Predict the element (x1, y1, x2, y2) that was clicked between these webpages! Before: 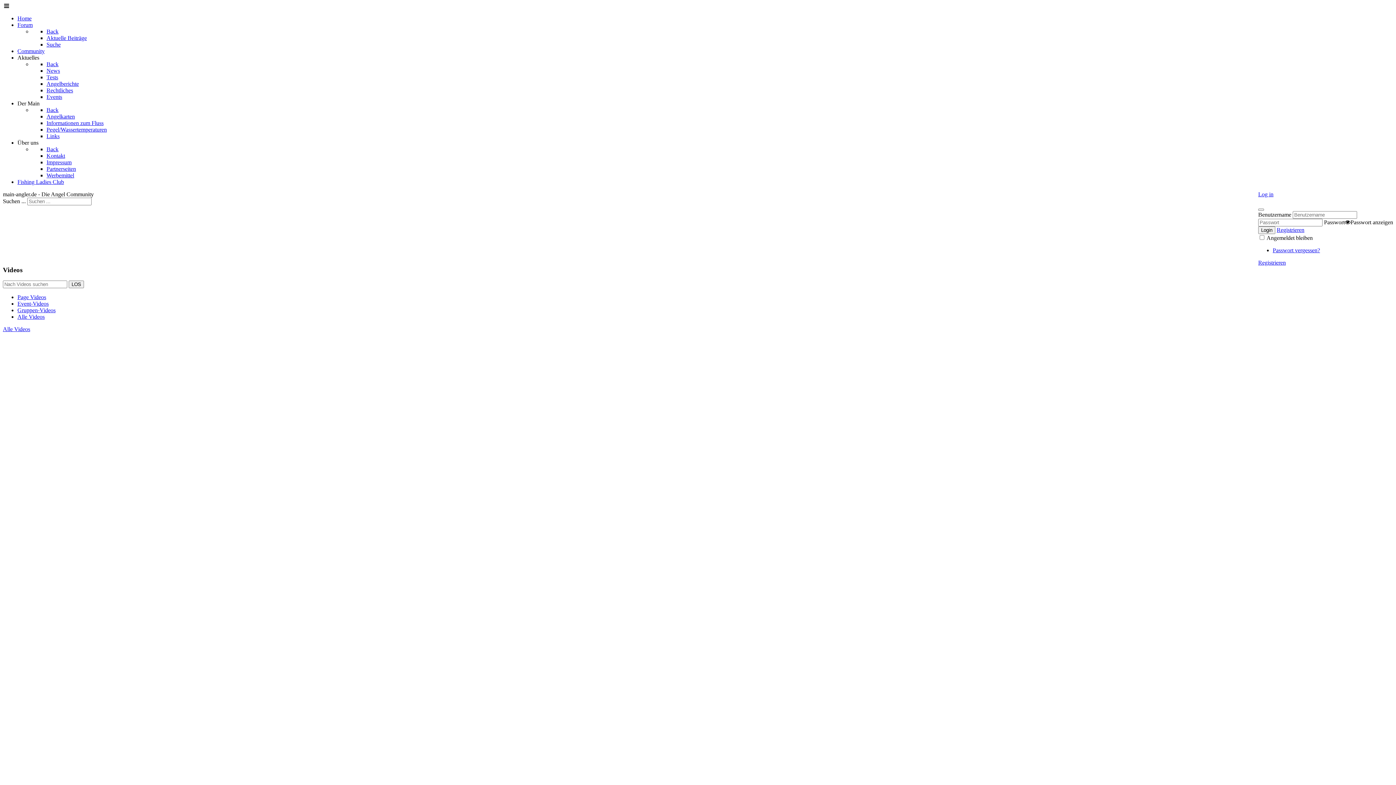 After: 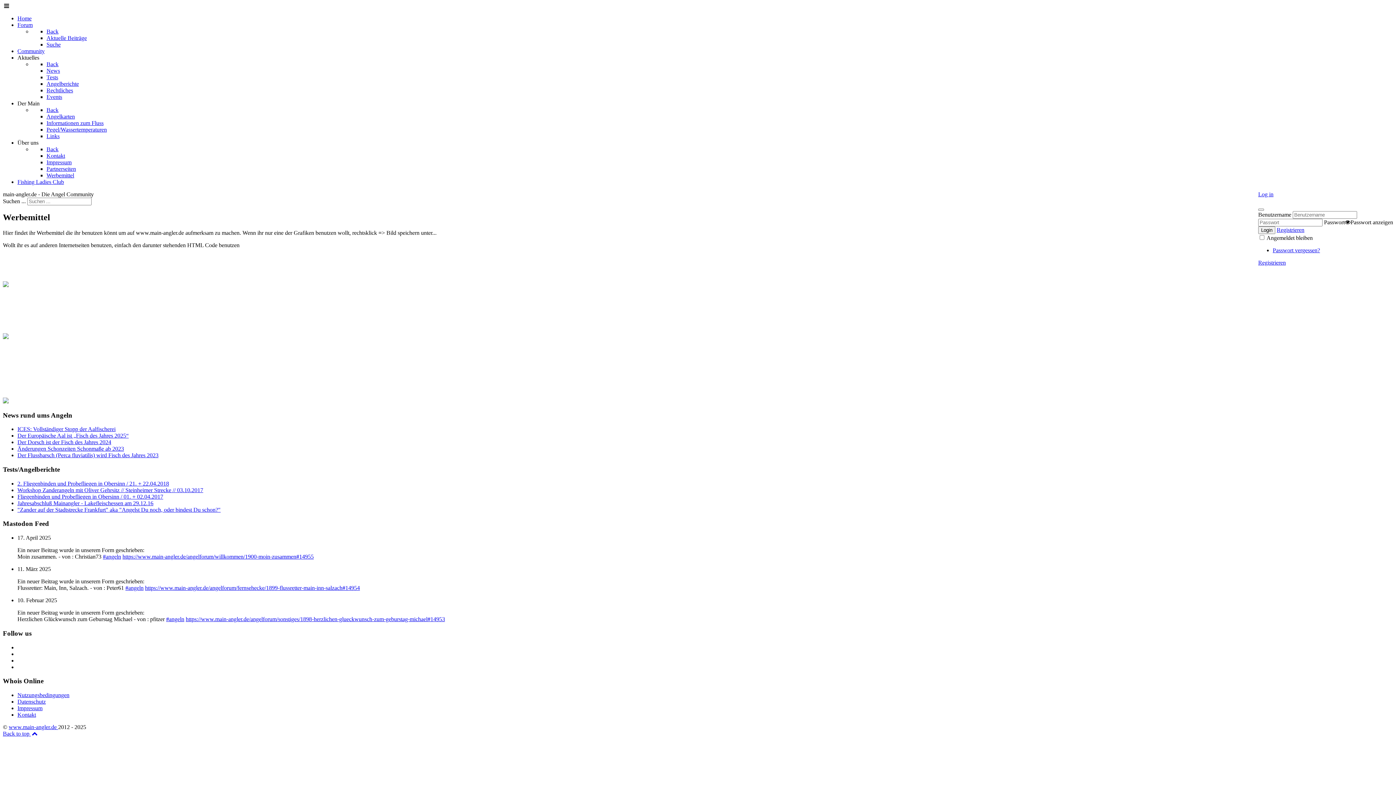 Action: bbox: (46, 172, 74, 178) label: Werbemittel